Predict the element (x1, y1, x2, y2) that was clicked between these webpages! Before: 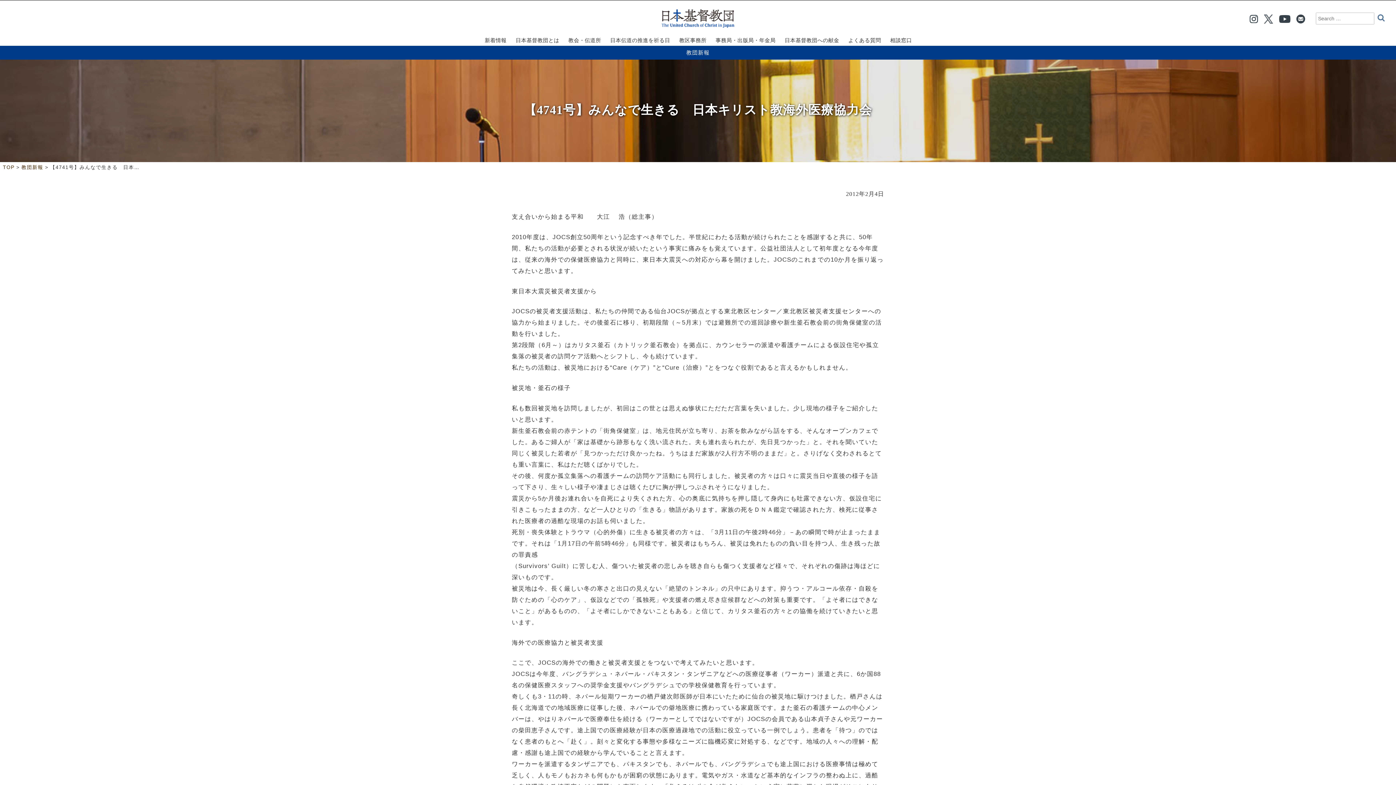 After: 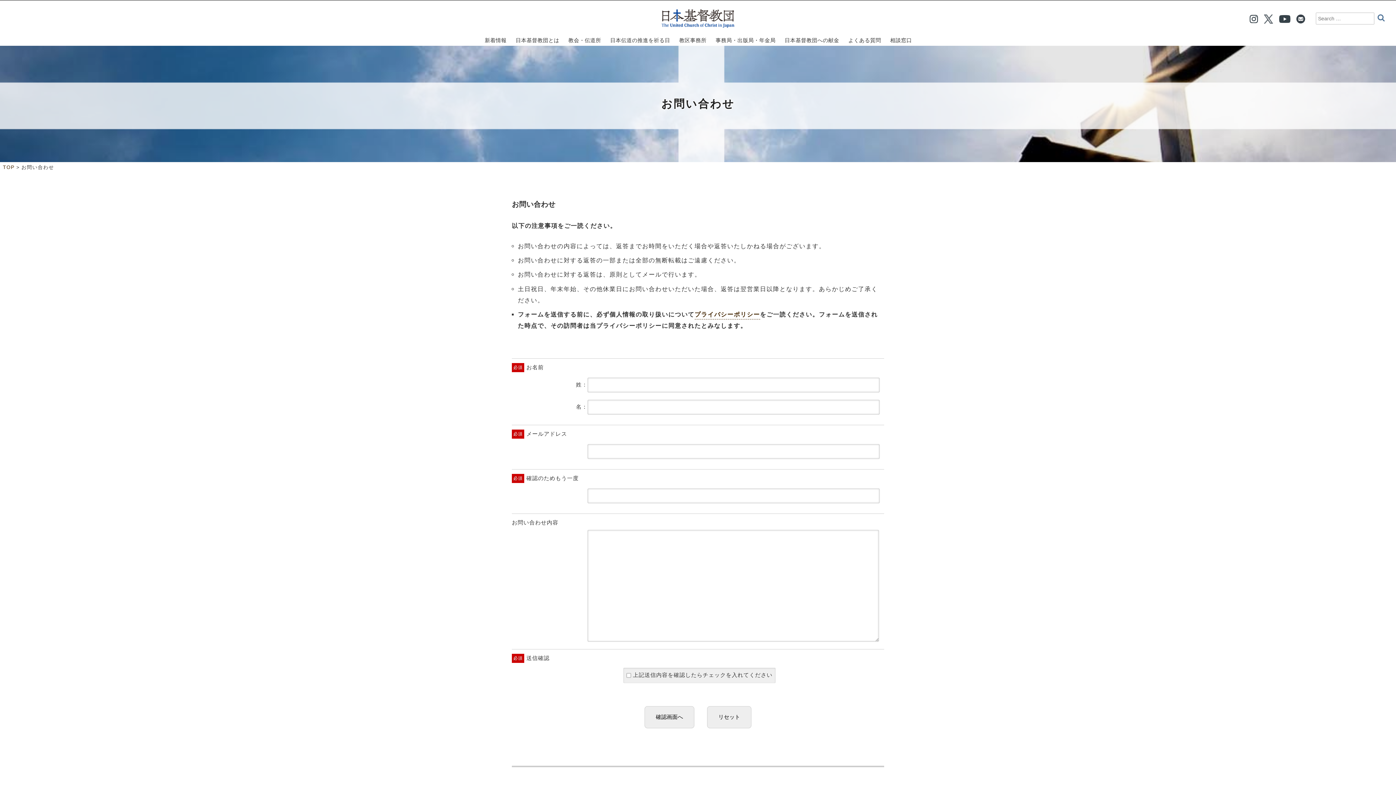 Action: bbox: (1293, 15, 1308, 21)